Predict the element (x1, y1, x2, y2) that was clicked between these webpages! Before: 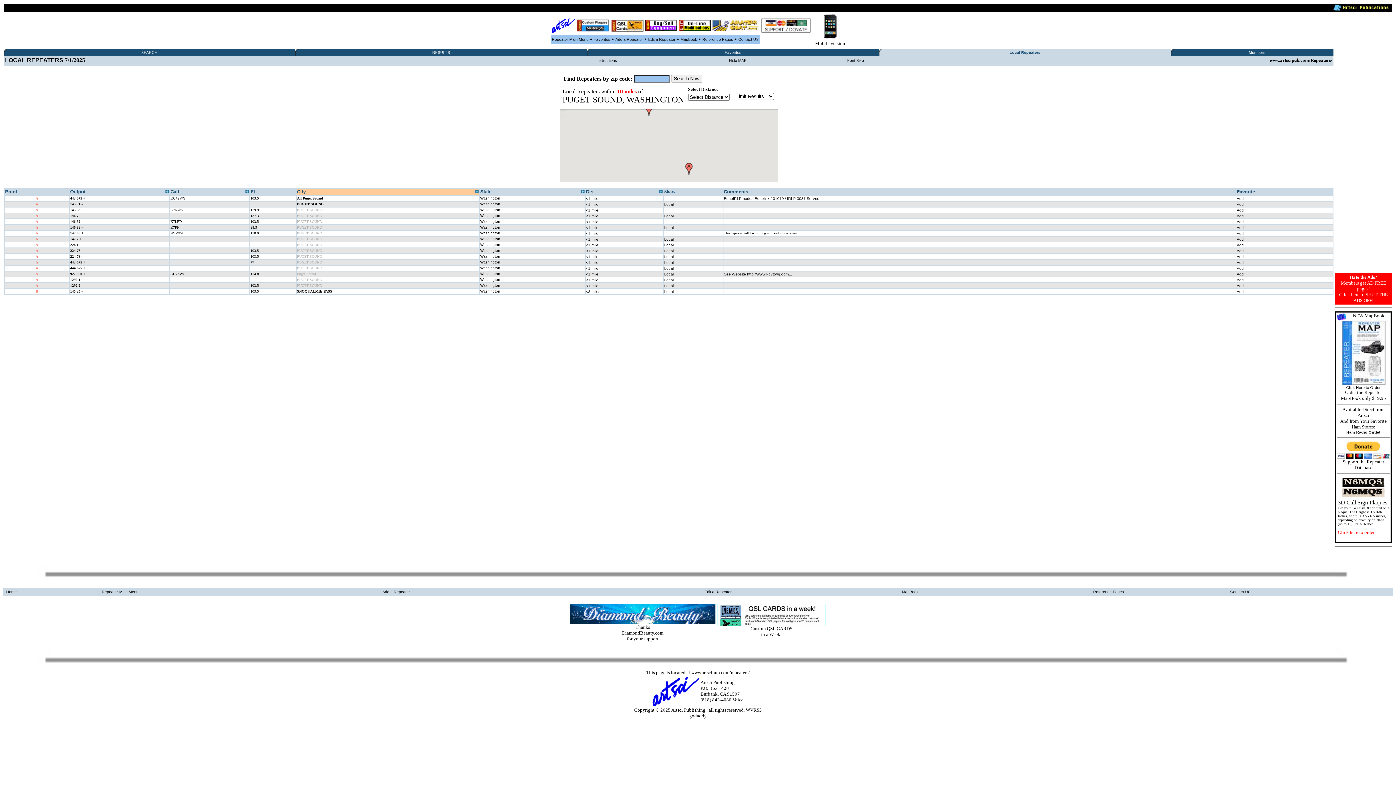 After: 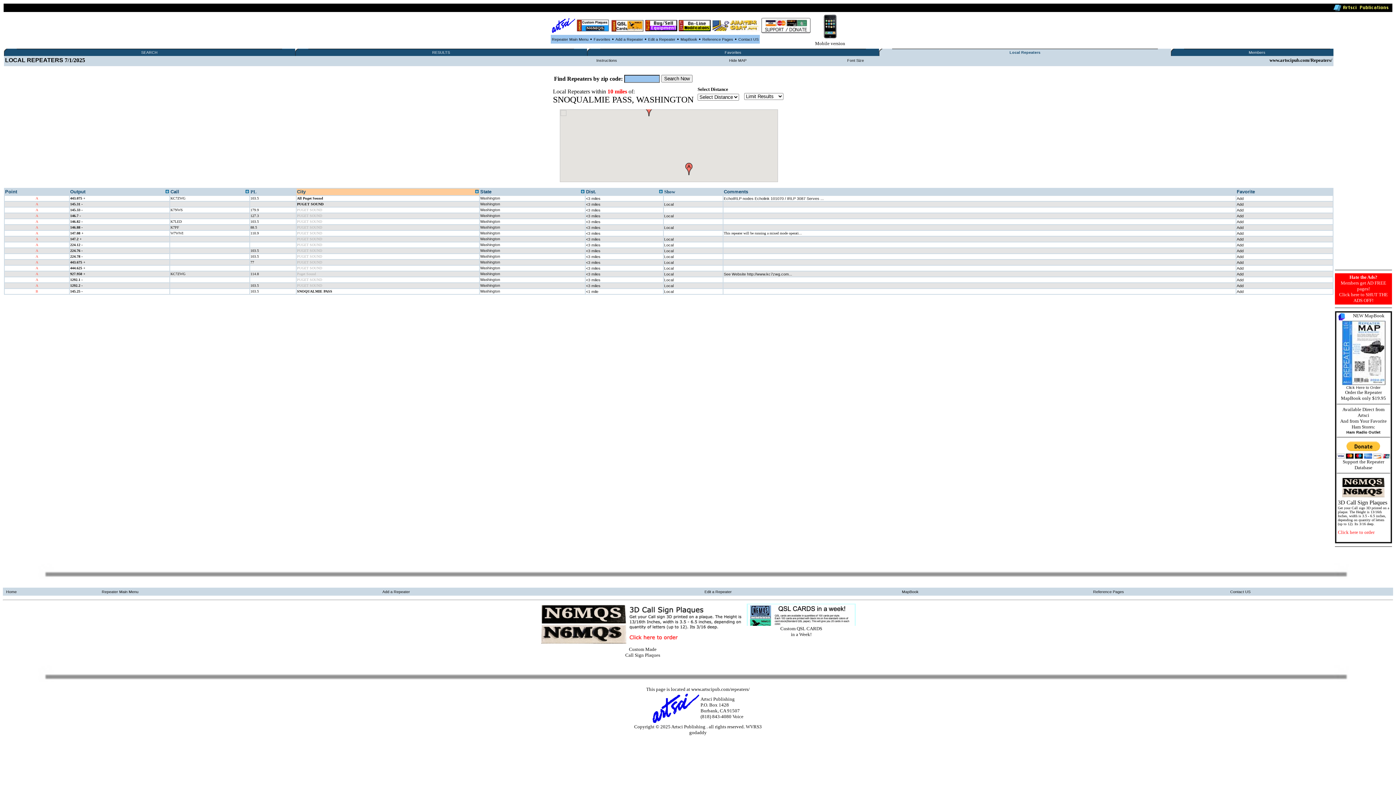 Action: bbox: (297, 289, 332, 293) label: SNOQUALMIE PASS